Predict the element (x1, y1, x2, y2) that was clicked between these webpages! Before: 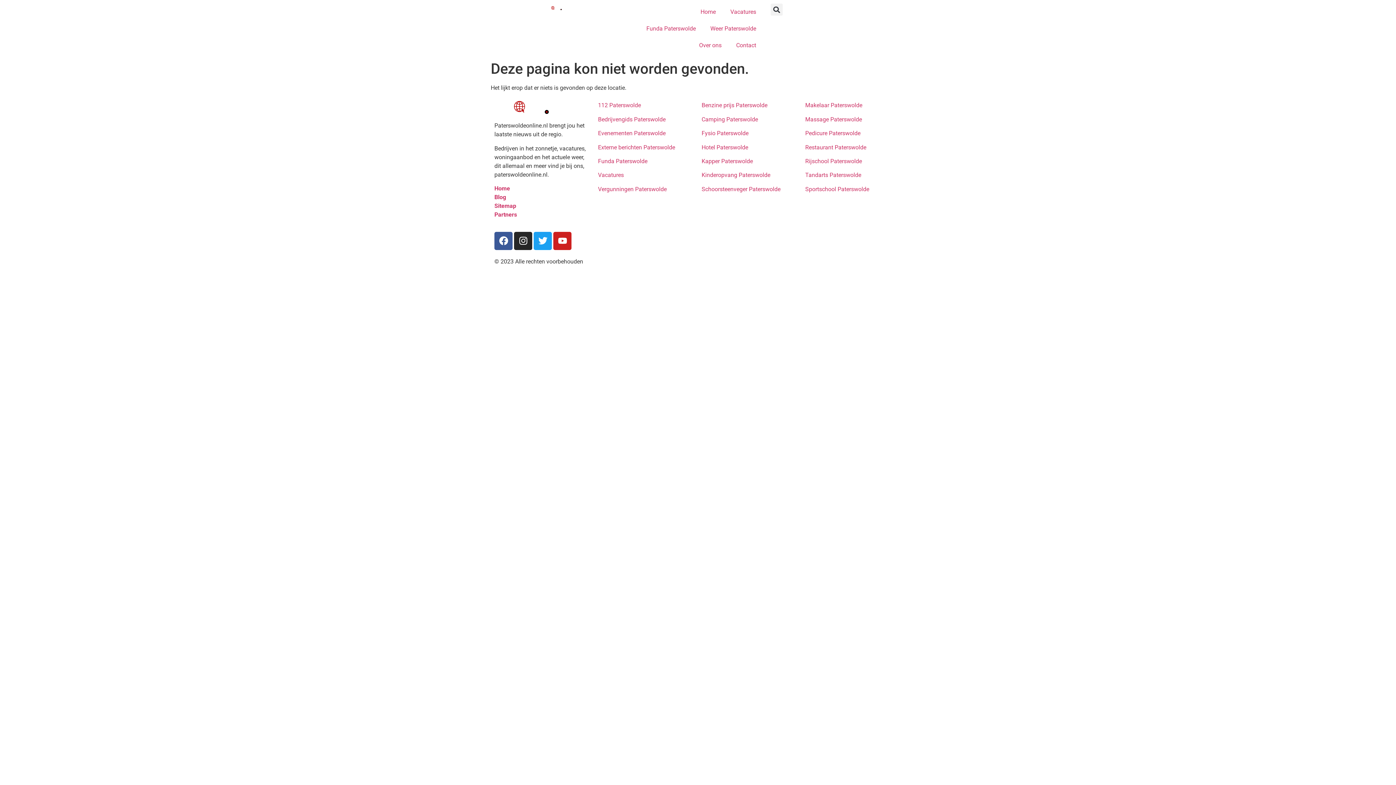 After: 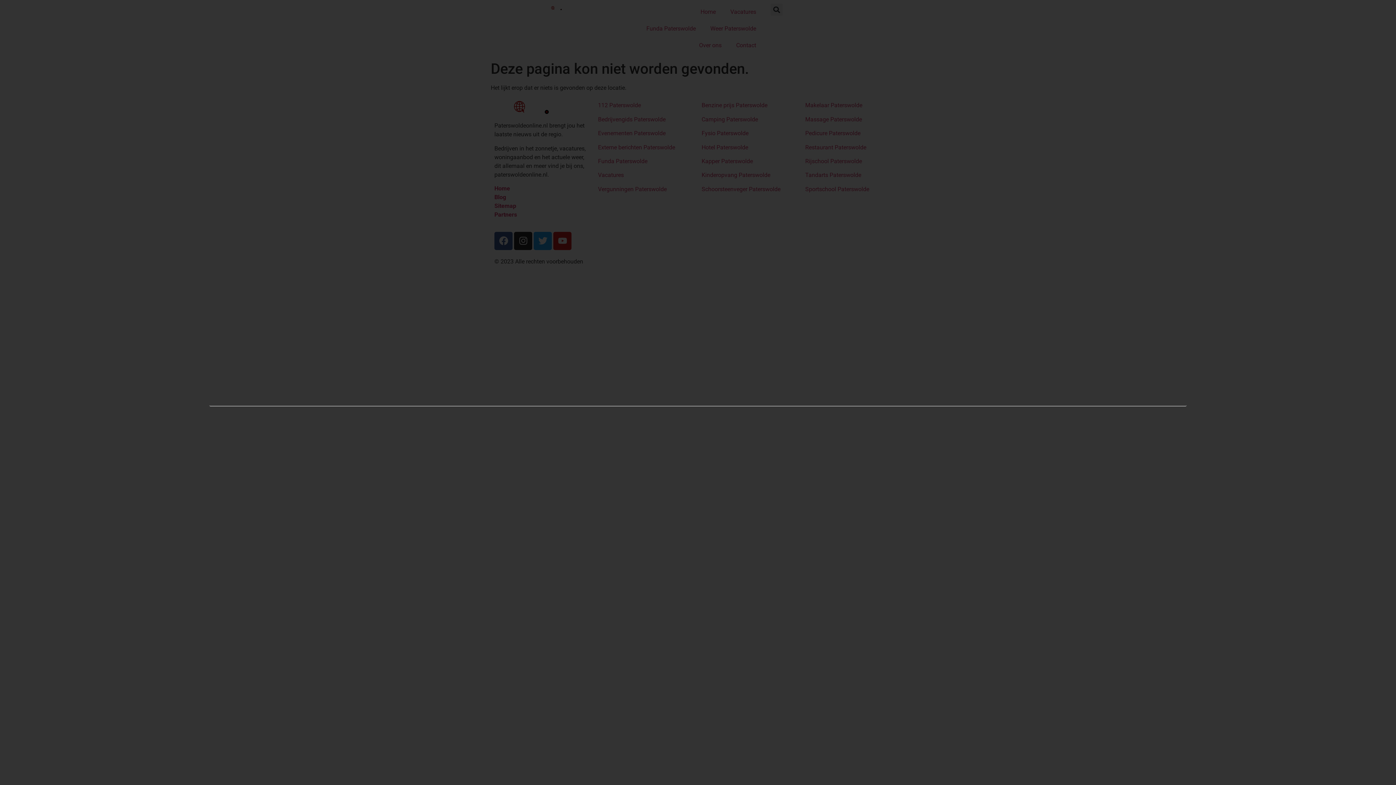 Action: label: Zoeken bbox: (770, 3, 782, 15)